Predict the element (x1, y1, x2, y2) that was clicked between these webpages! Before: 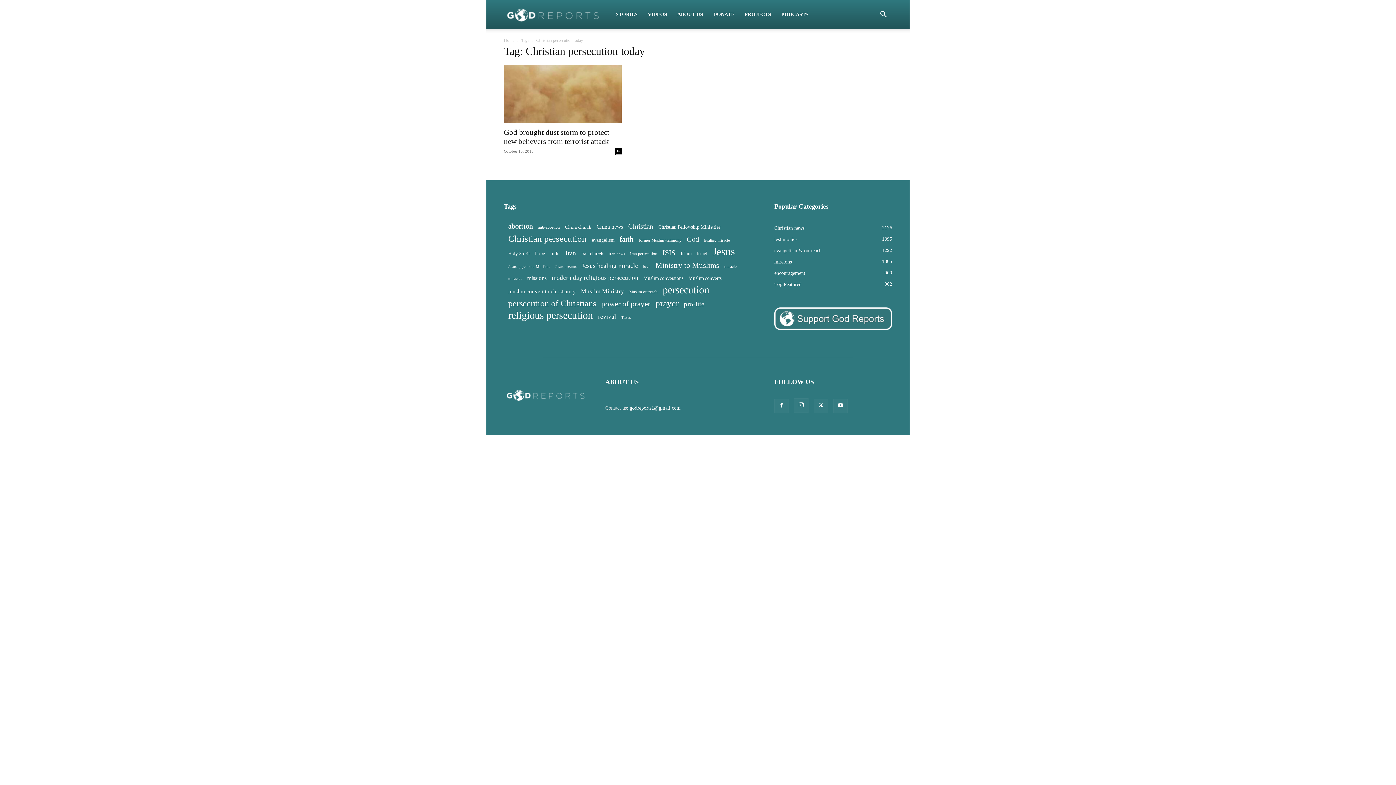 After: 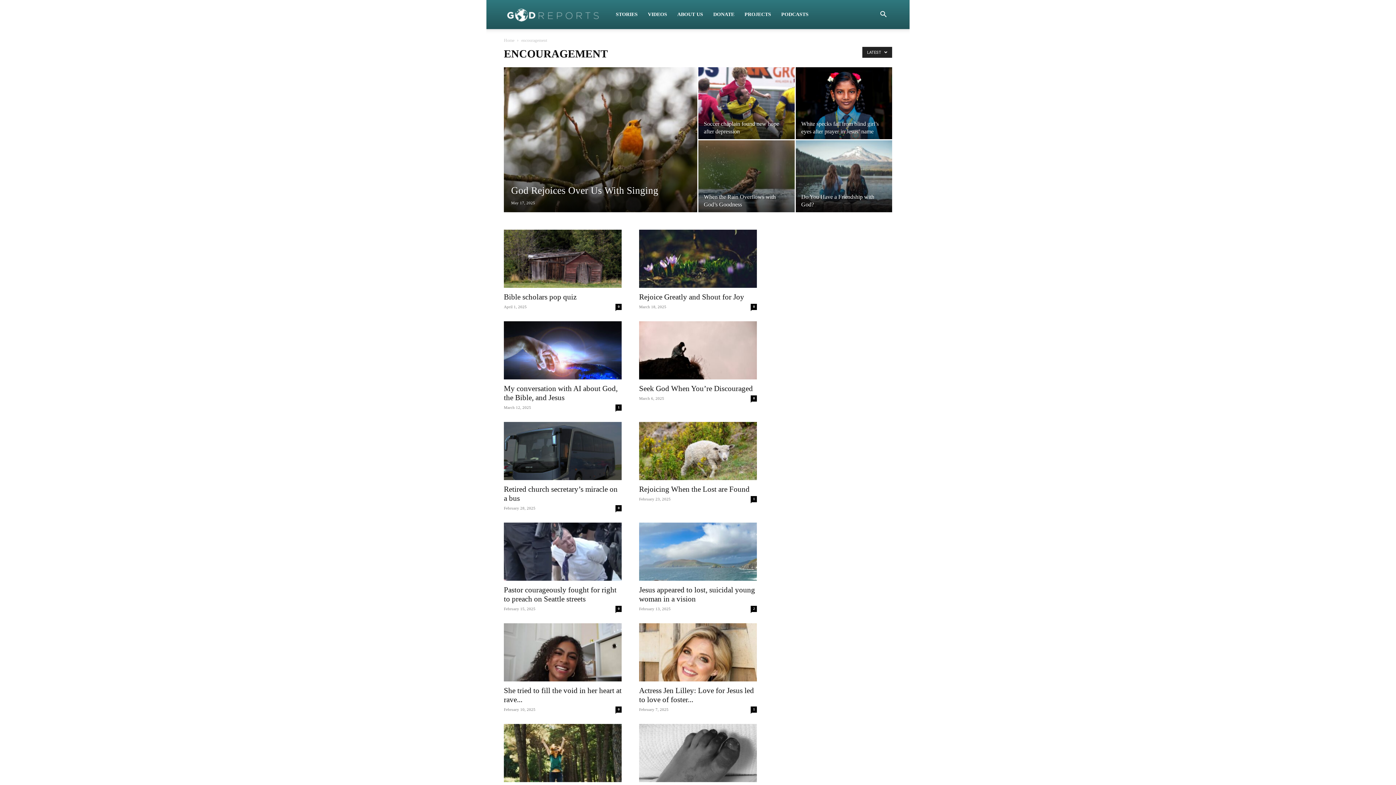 Action: bbox: (774, 270, 805, 276) label: encouragement
909